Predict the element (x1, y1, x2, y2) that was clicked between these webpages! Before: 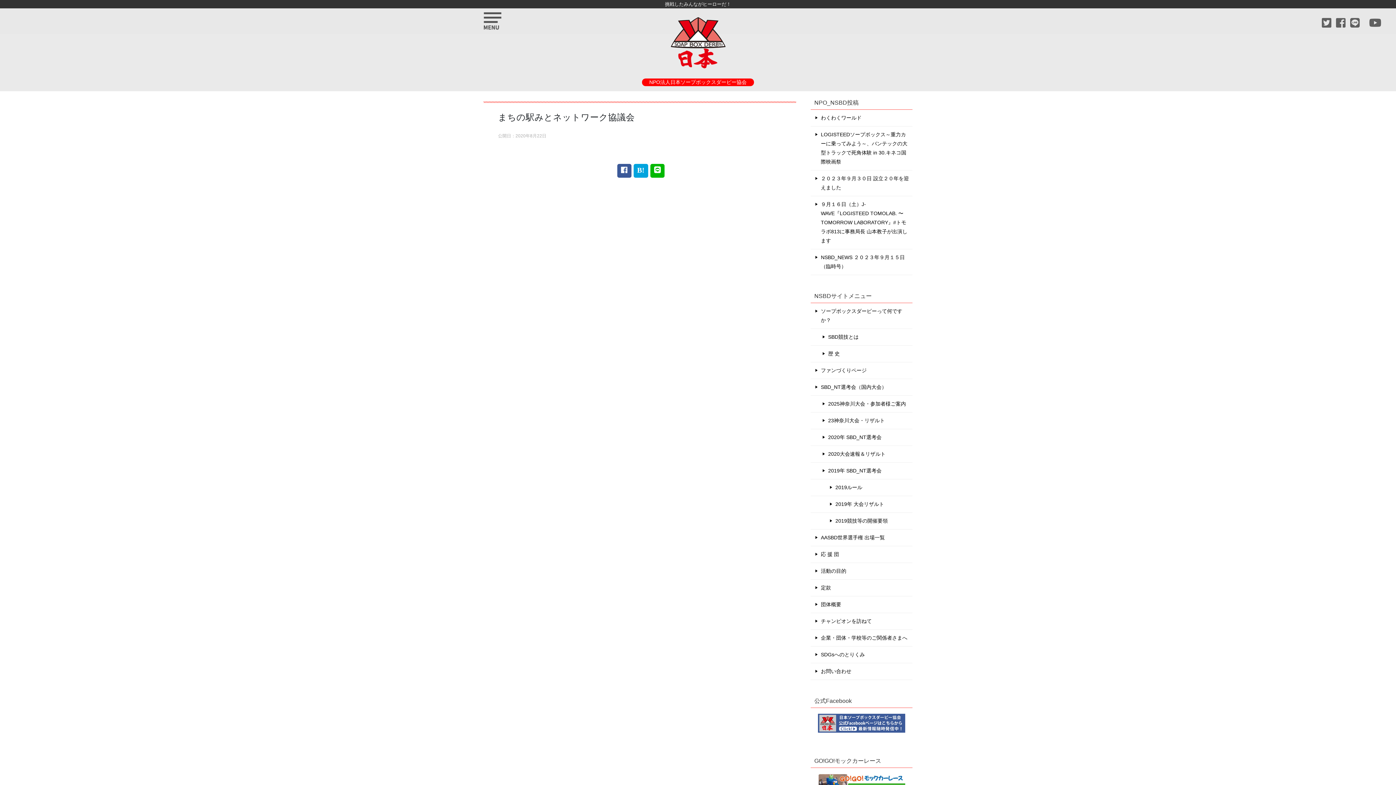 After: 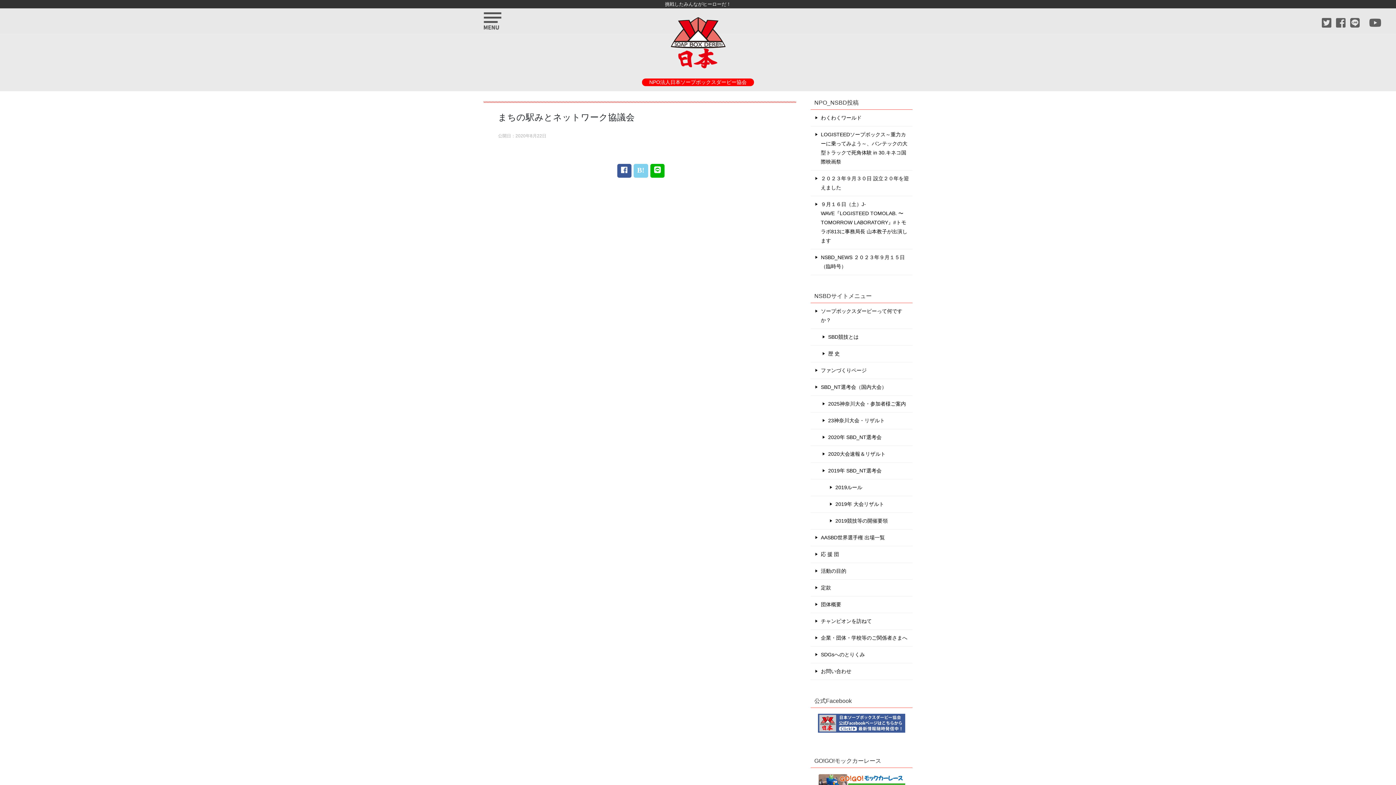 Action: bbox: (633, 164, 648, 177)